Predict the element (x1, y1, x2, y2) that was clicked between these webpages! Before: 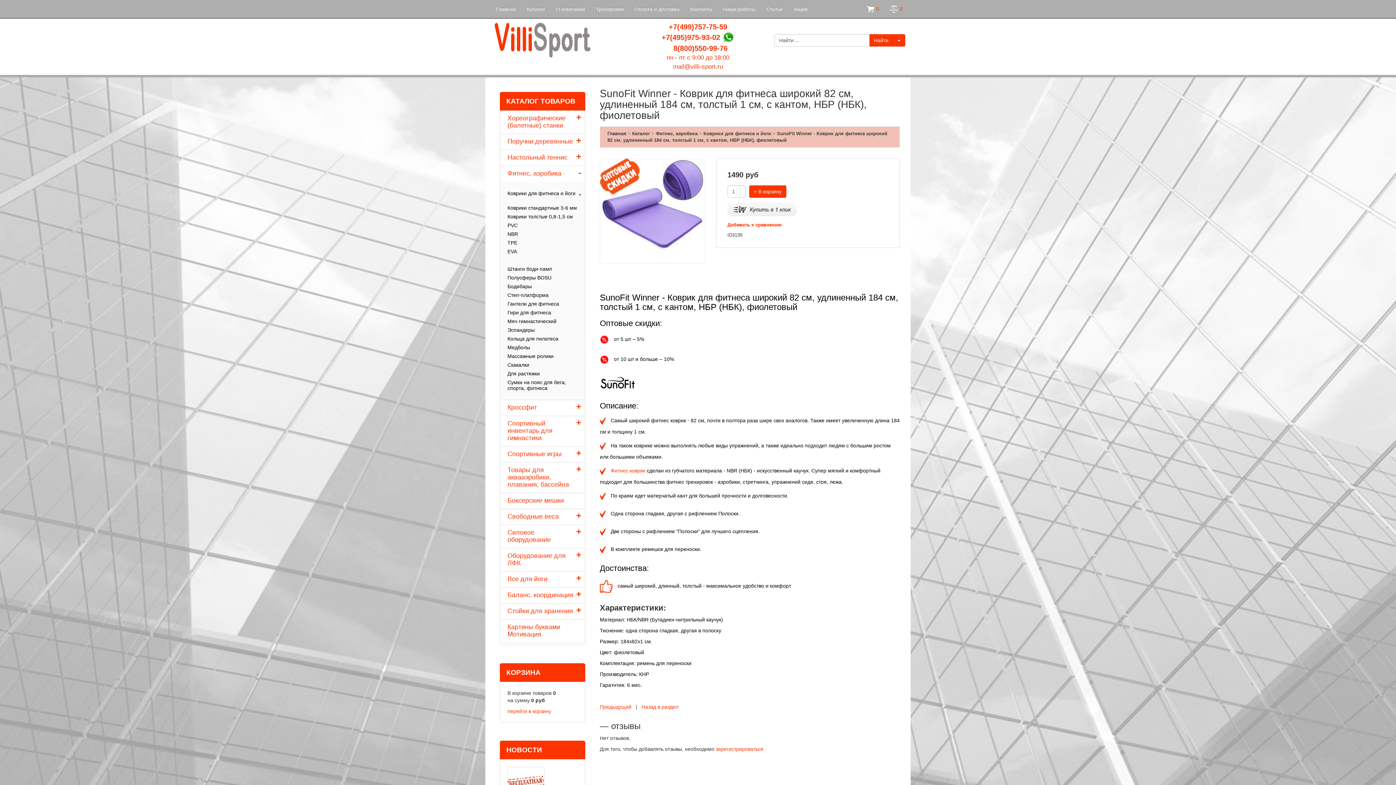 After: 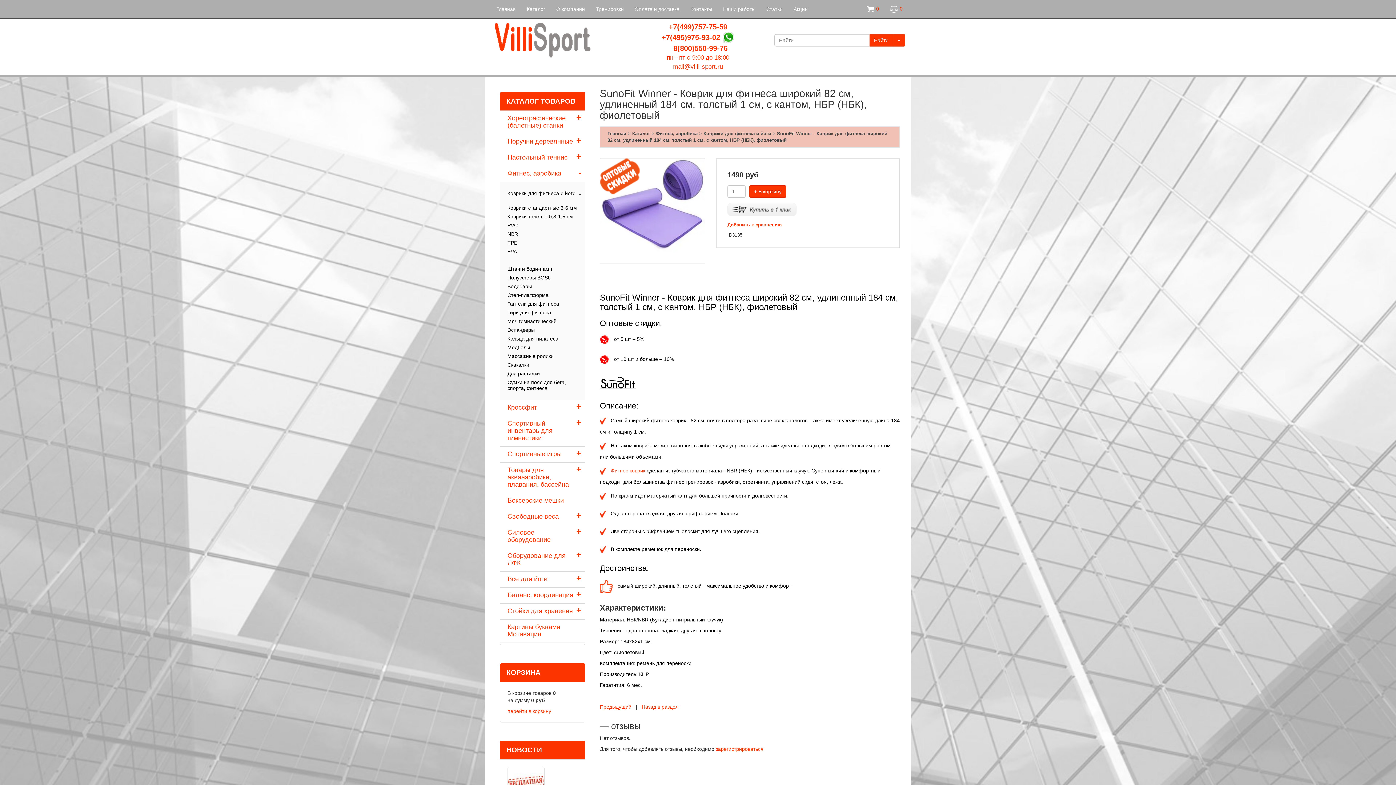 Action: label: +7(499)757-75-59 bbox: (668, 22, 727, 30)